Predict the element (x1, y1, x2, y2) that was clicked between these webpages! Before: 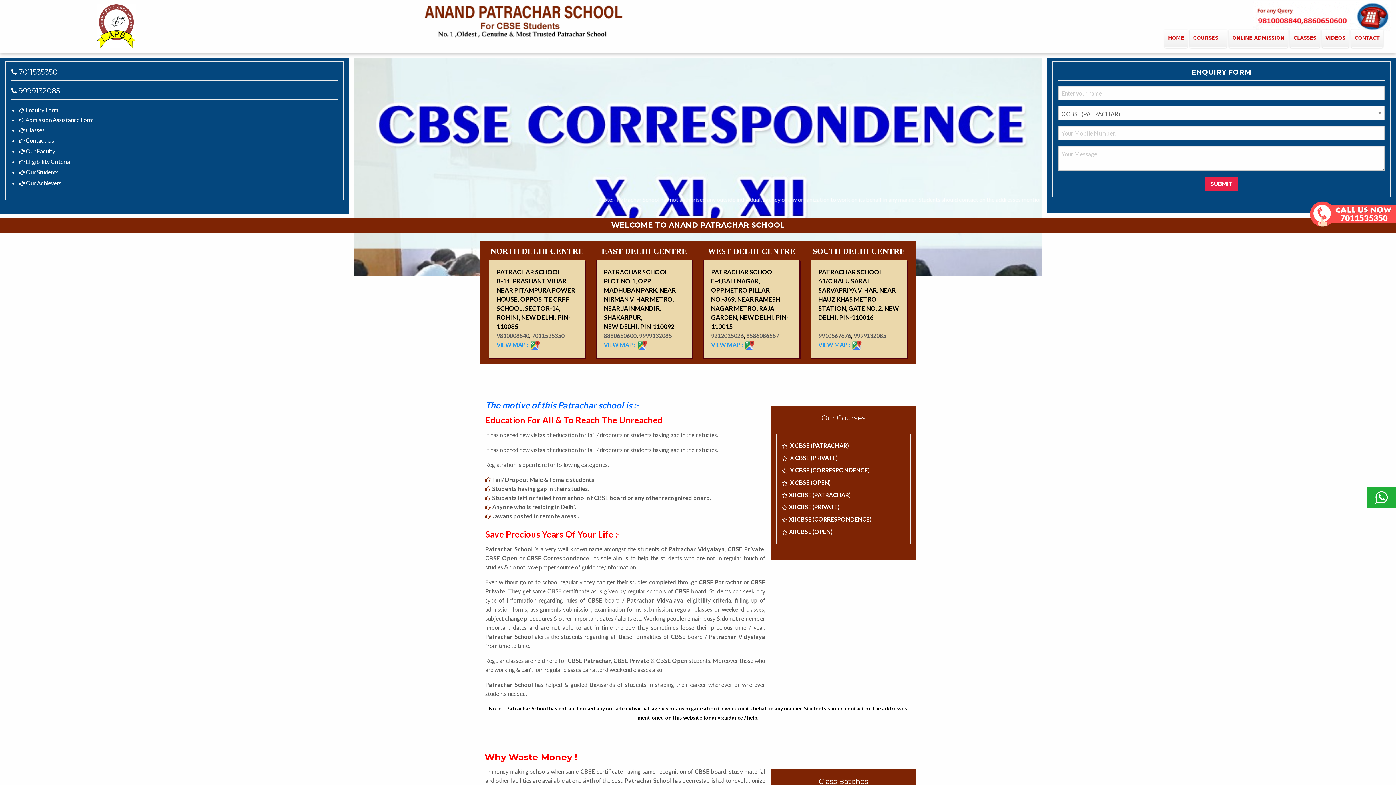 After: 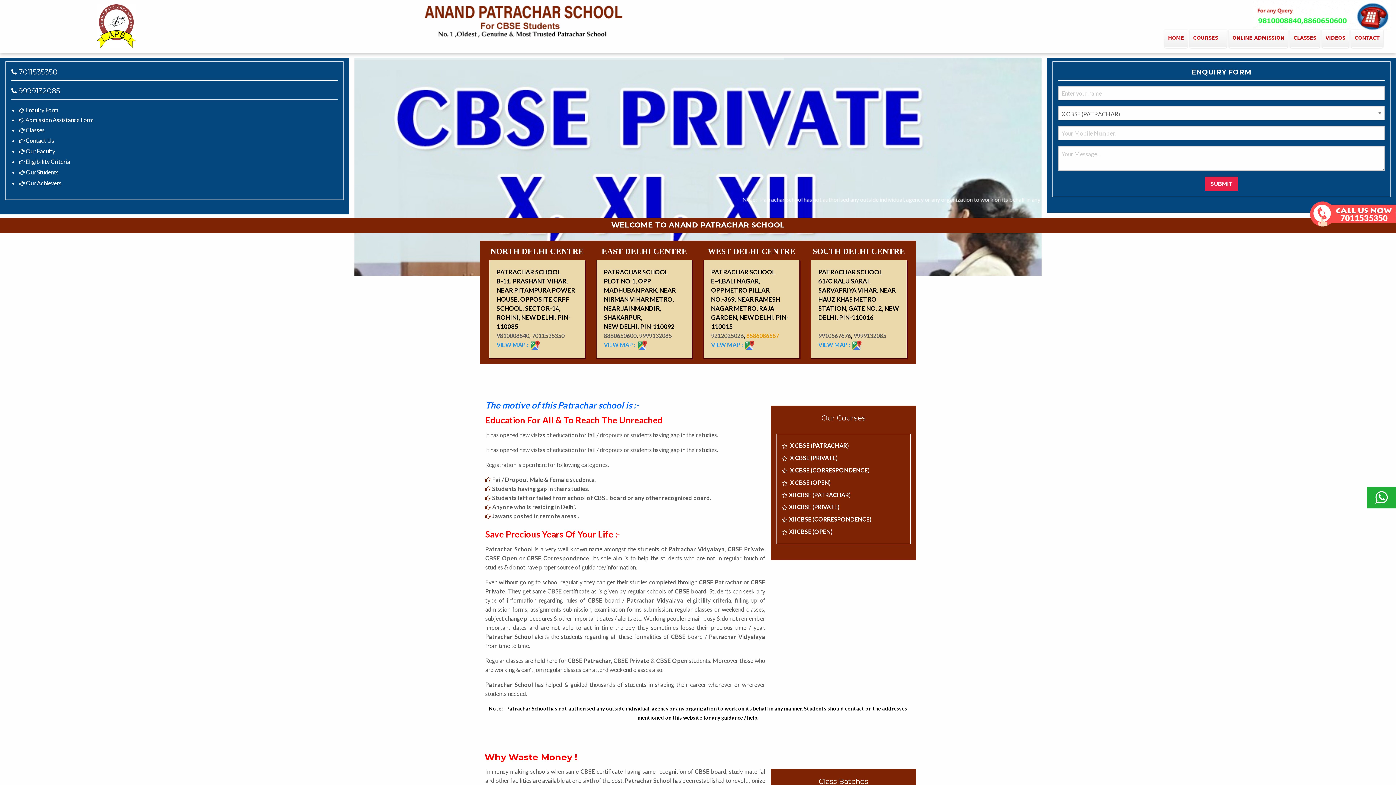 Action: bbox: (746, 332, 779, 339) label: 8586086587